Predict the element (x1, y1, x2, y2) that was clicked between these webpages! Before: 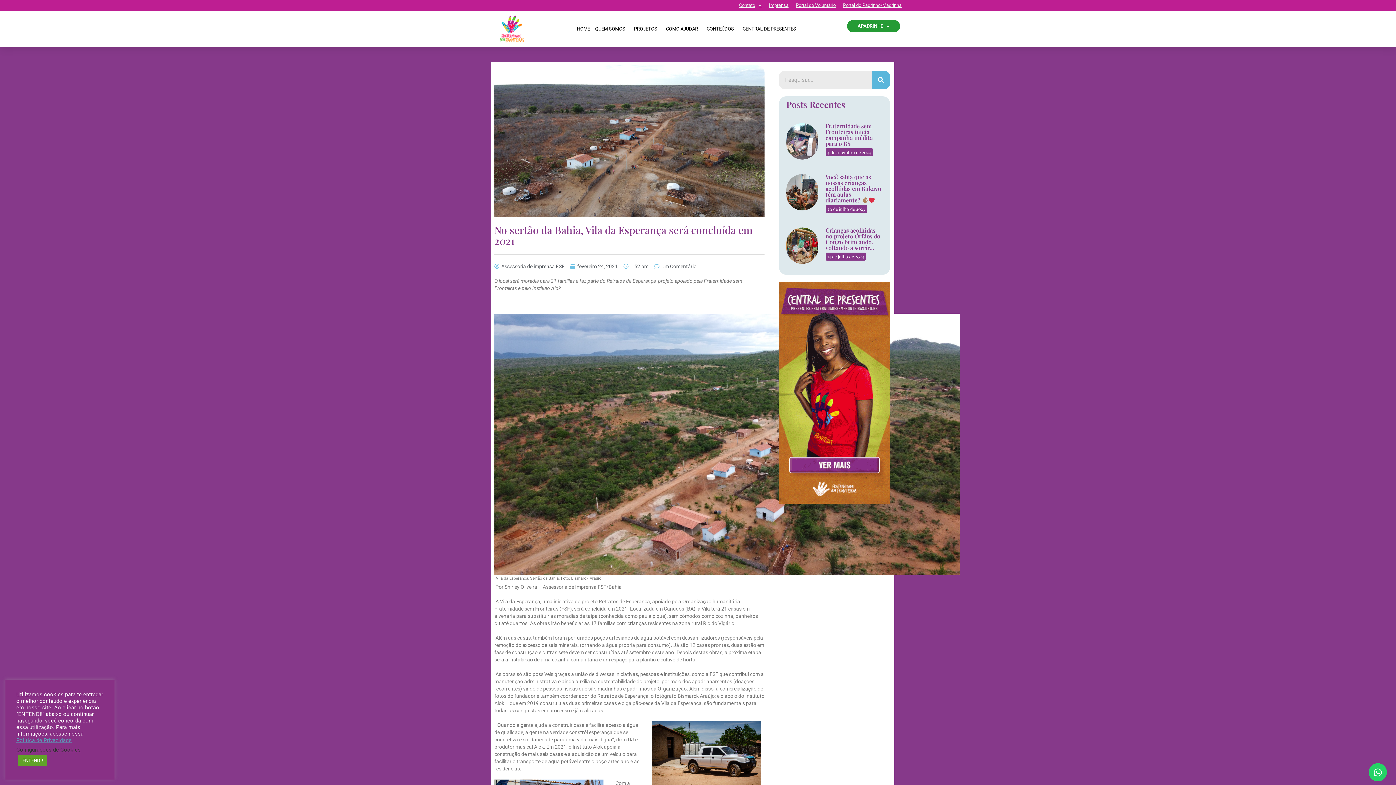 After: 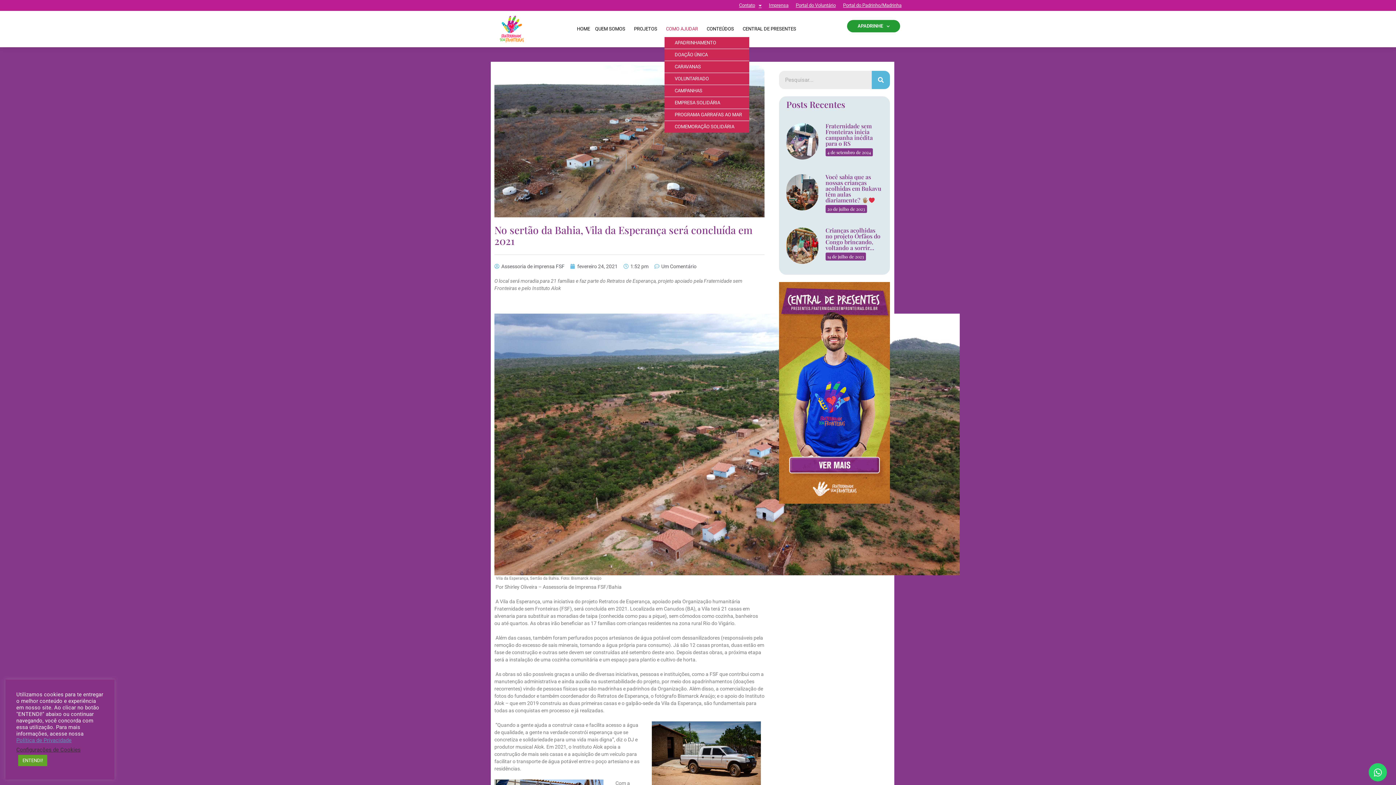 Action: bbox: (664, 21, 703, 37) label: COMO AJUDAR